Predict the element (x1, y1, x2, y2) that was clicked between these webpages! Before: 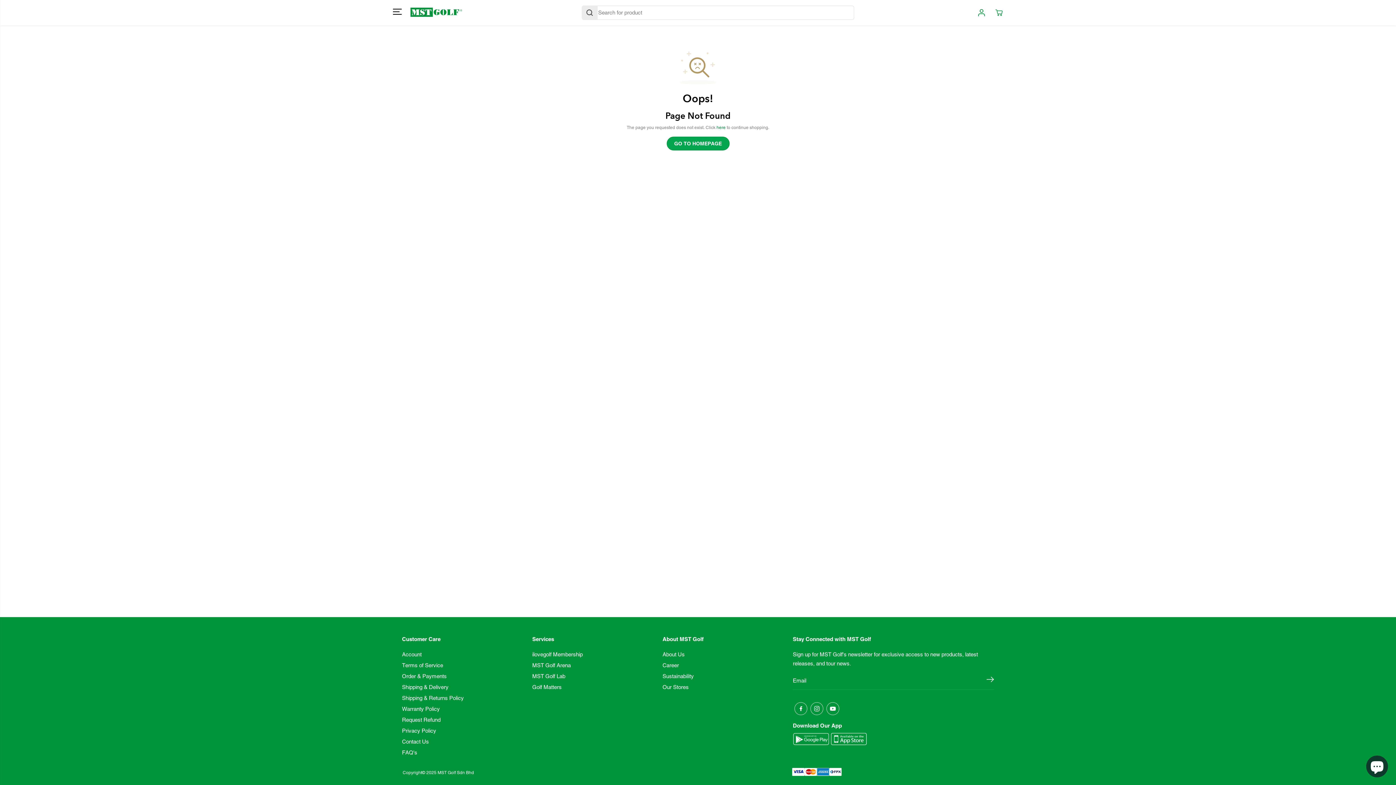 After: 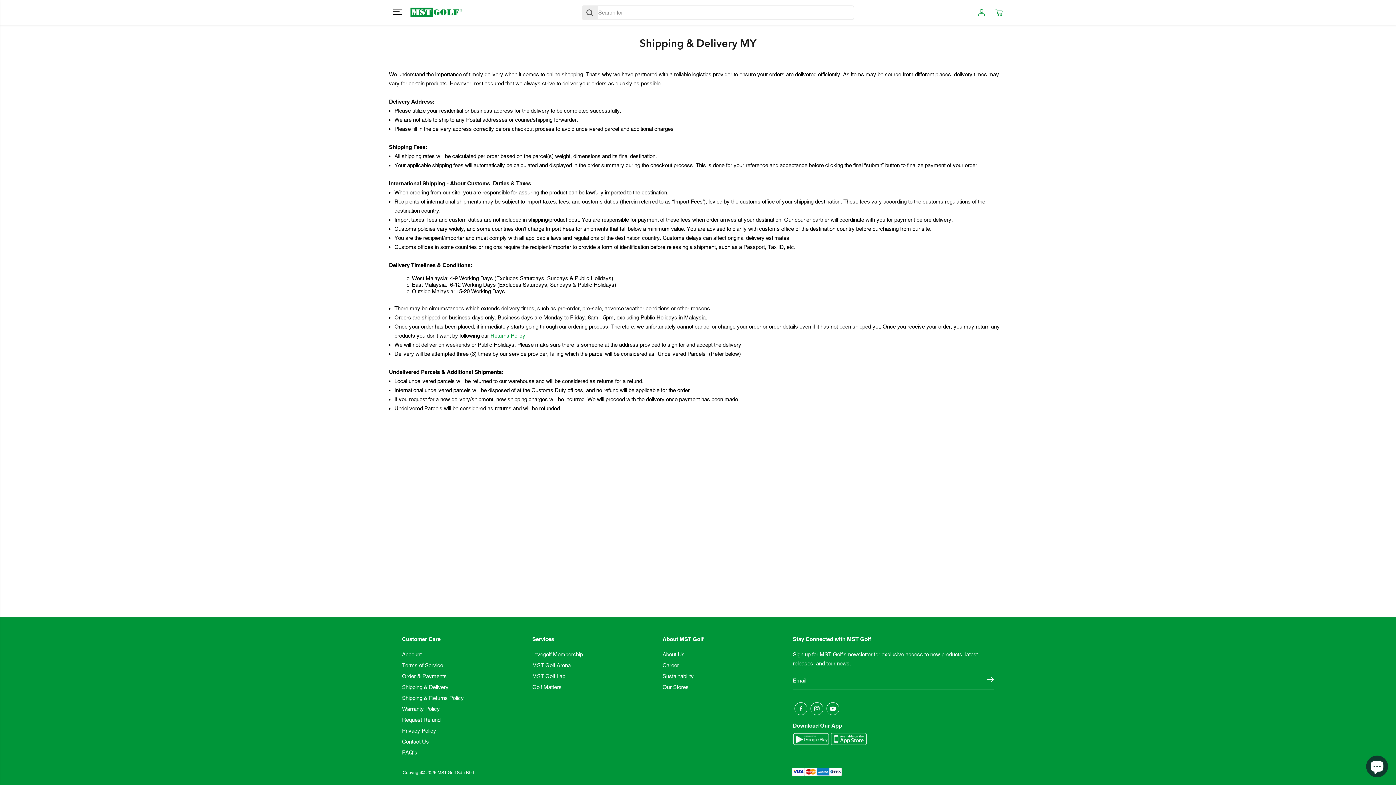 Action: bbox: (402, 682, 448, 692) label: Shipping & Delivery